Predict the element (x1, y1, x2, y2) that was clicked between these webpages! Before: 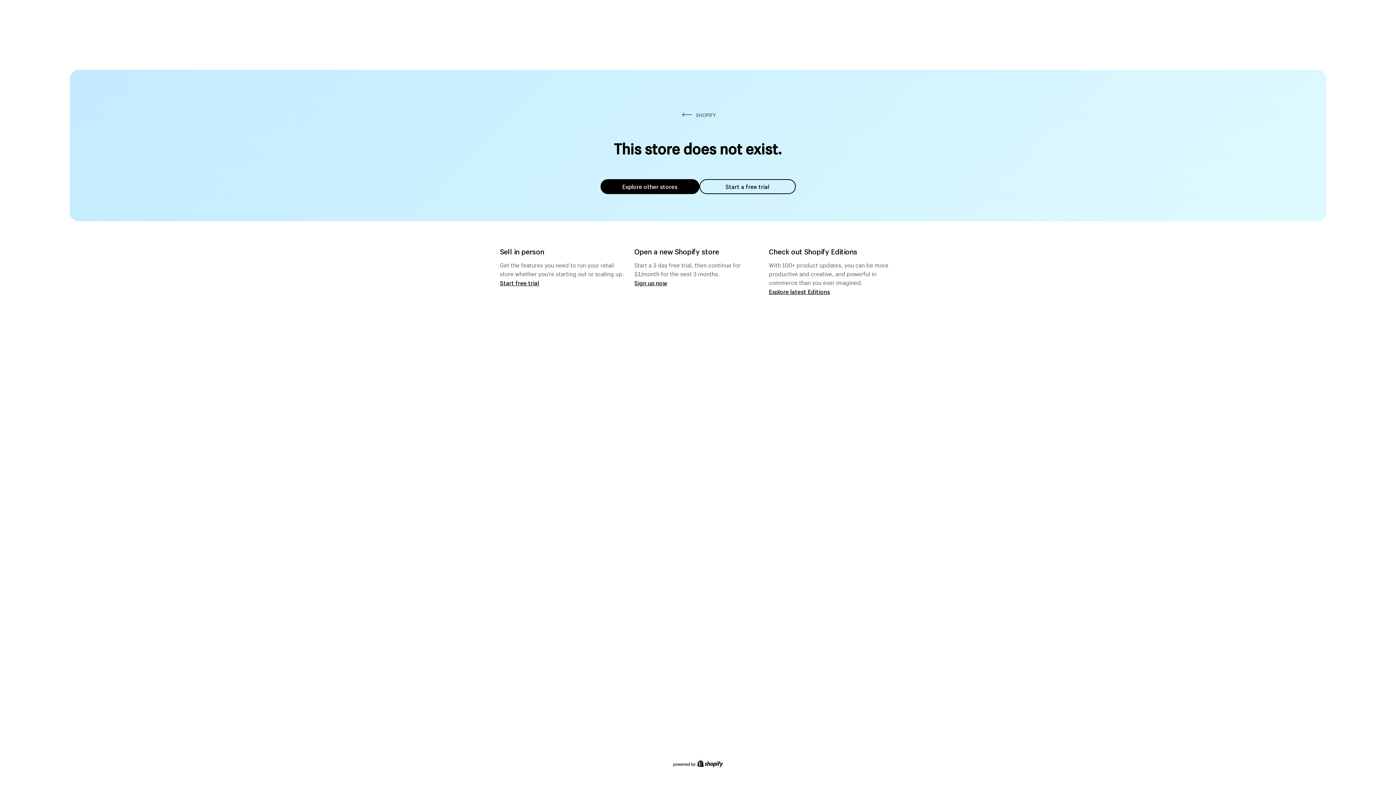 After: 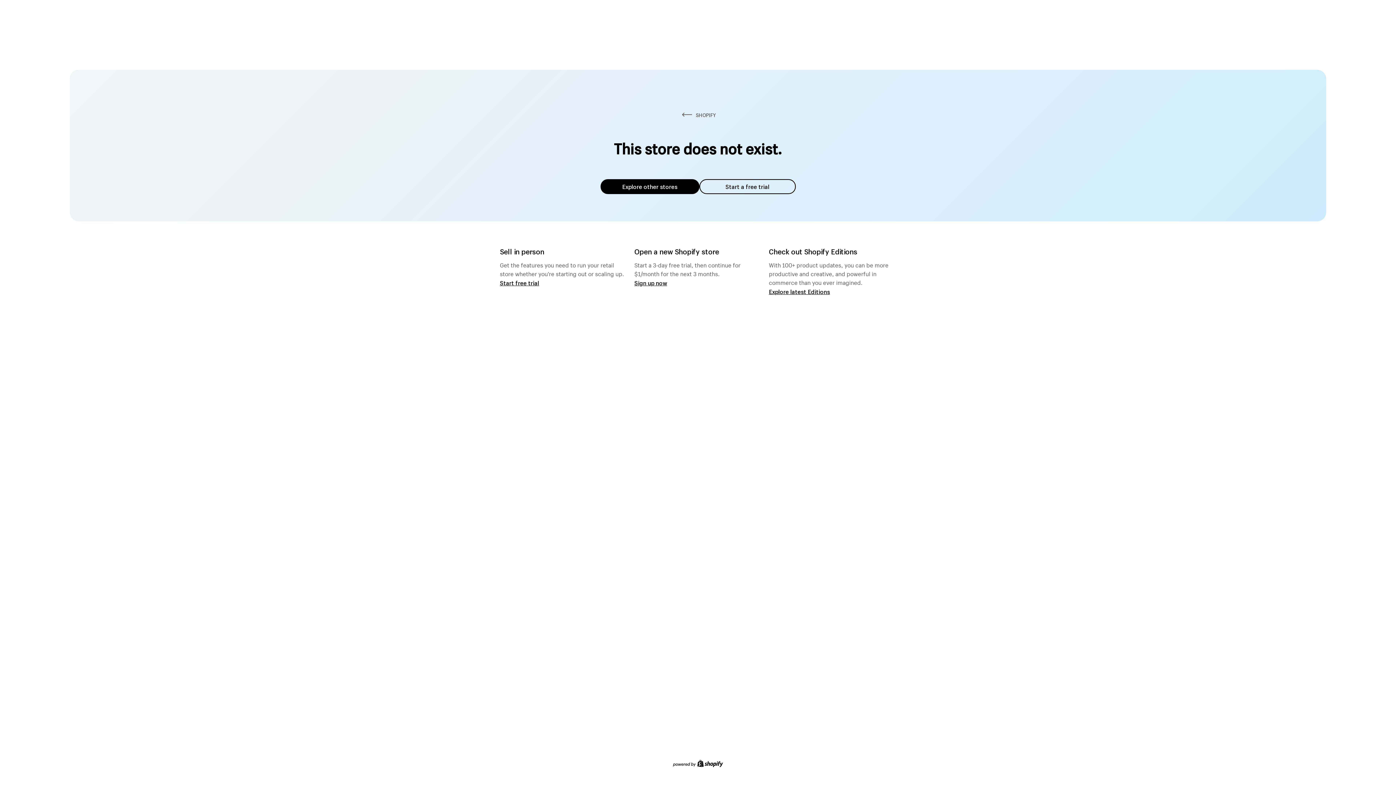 Action: label: Explore other stores bbox: (600, 179, 699, 194)